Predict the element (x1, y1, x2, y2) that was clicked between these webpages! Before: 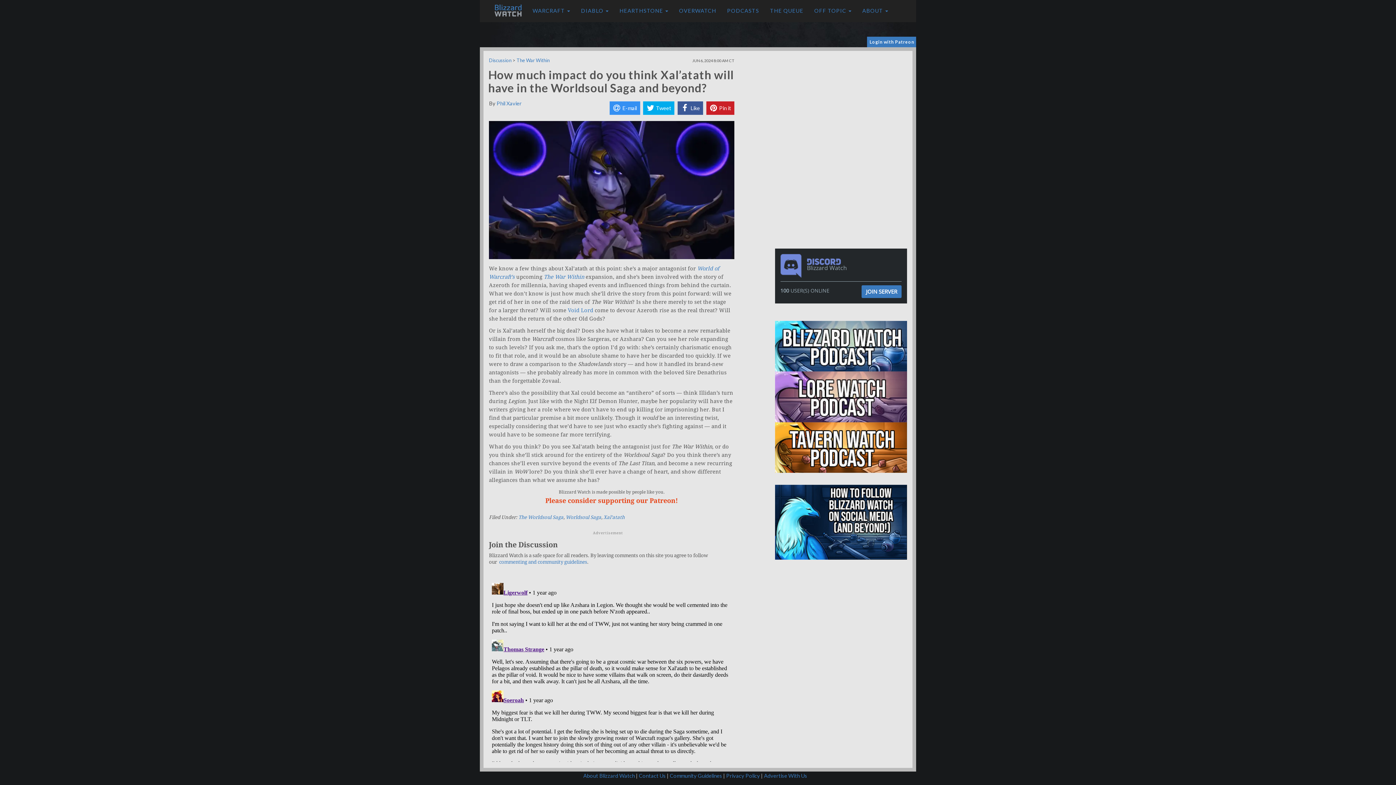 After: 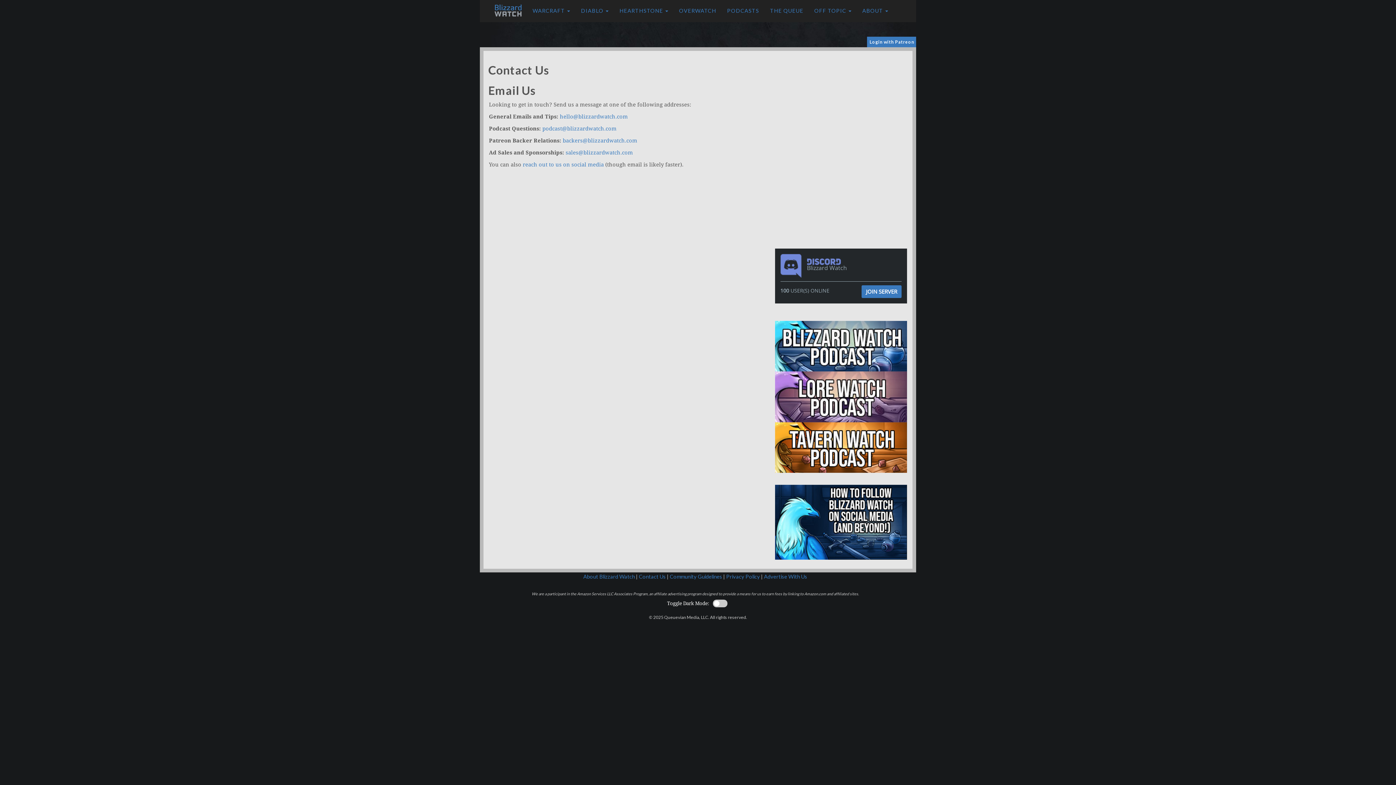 Action: bbox: (639, 773, 666, 779) label: Contact Us